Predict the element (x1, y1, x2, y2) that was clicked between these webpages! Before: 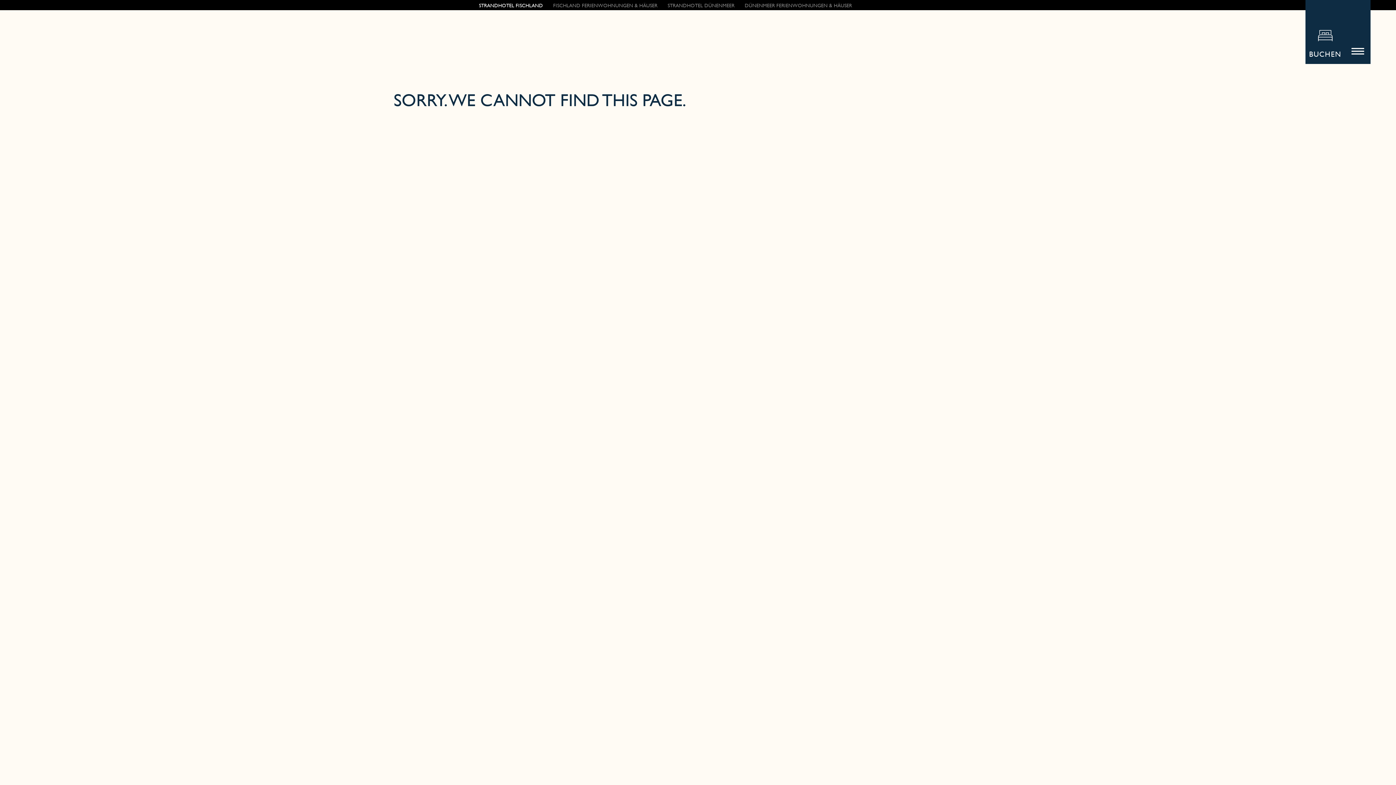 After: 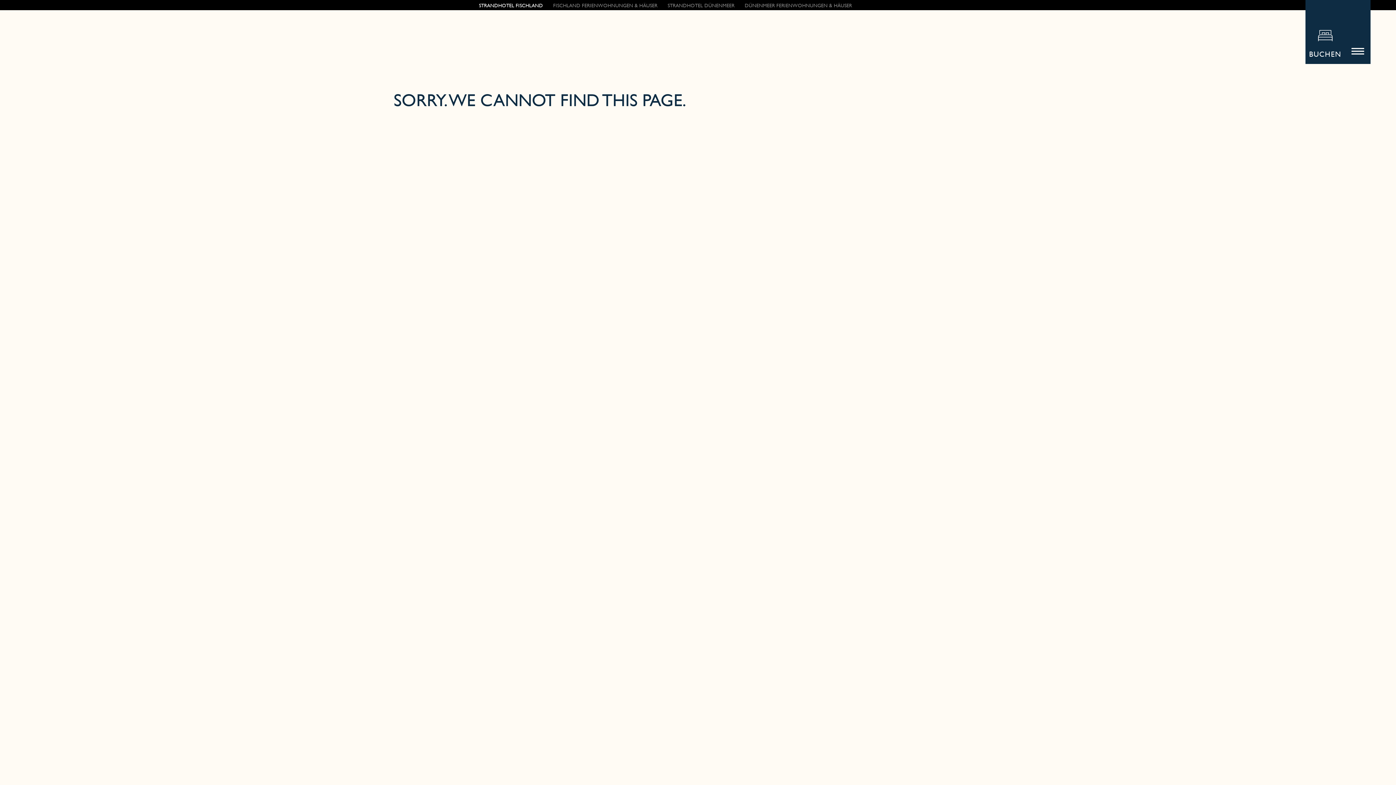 Action: bbox: (1349, 42, 1367, 60)